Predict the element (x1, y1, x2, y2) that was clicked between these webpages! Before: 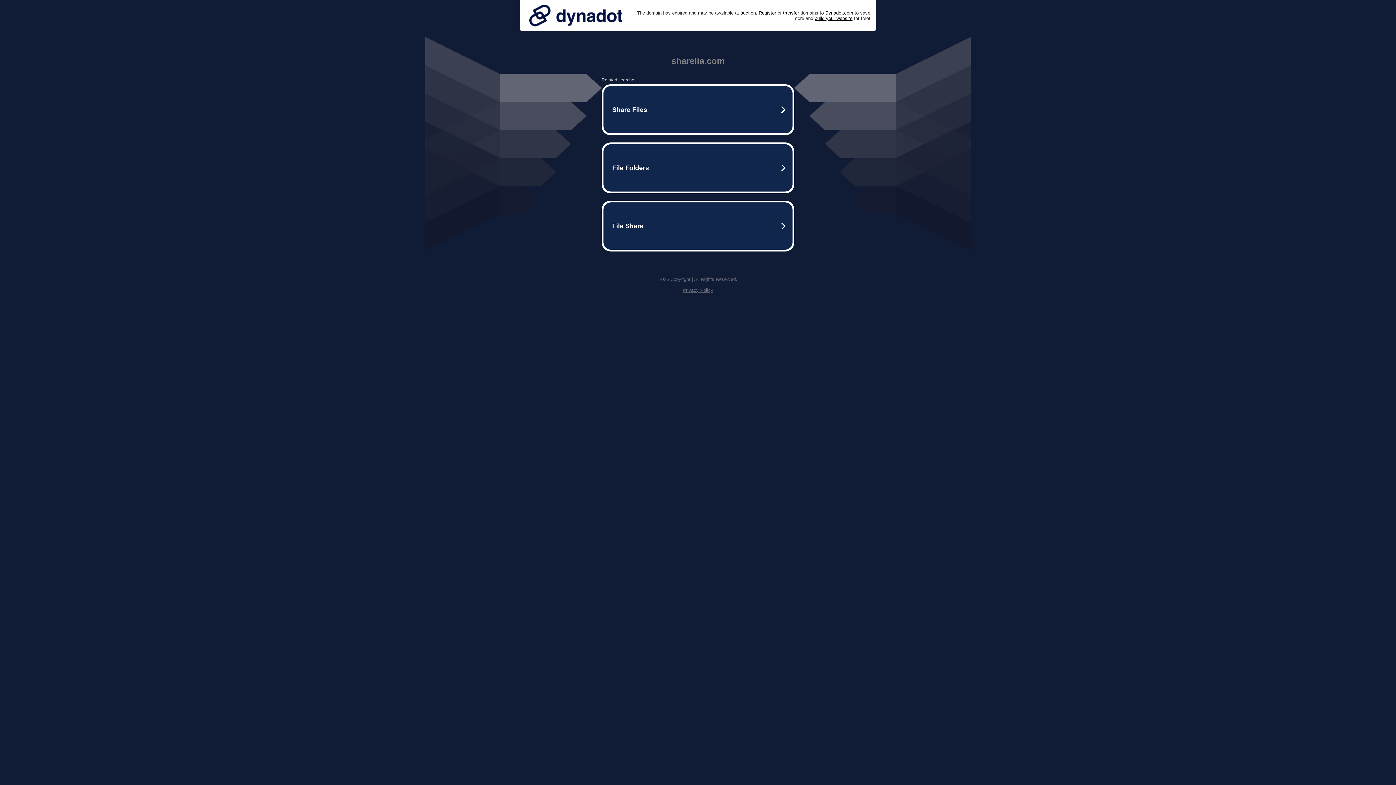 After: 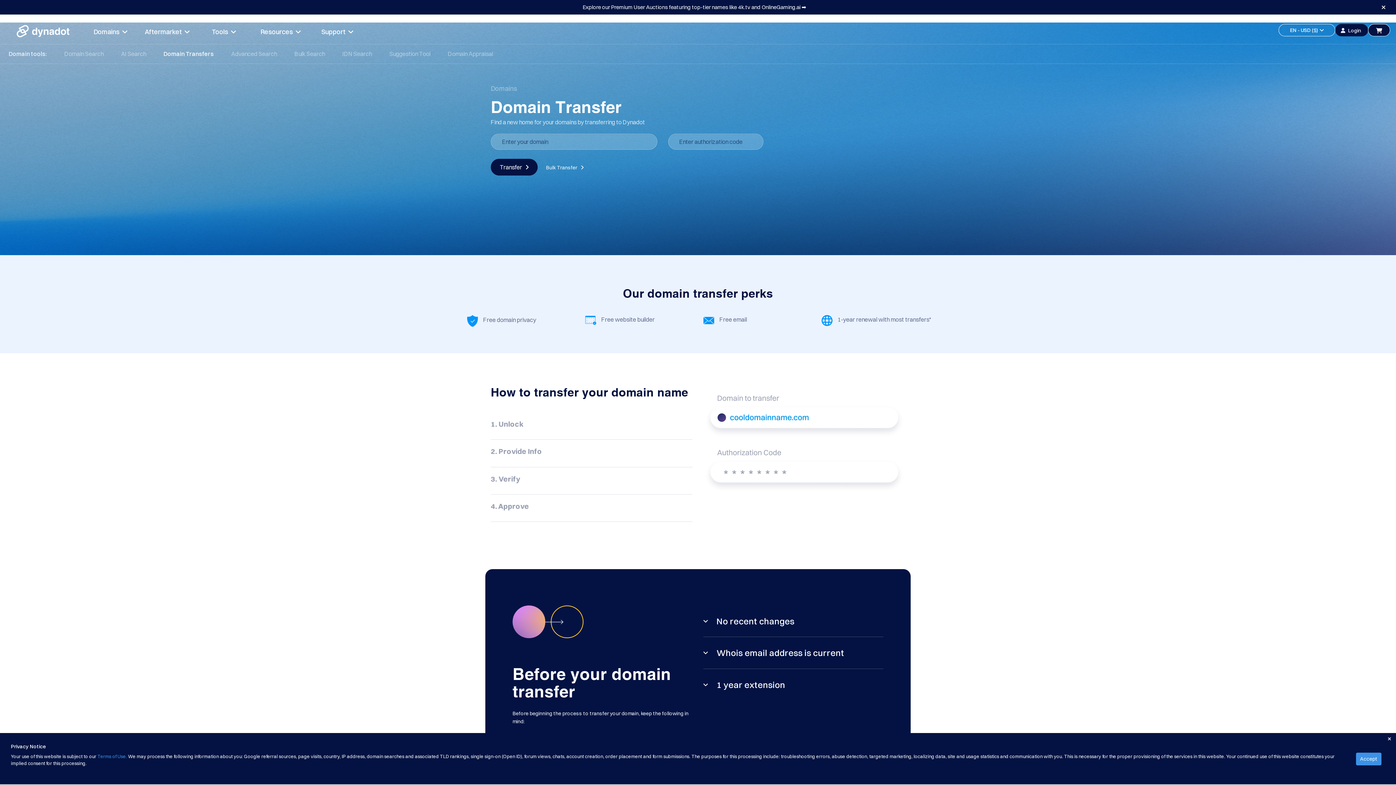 Action: bbox: (783, 10, 799, 15) label: transfer